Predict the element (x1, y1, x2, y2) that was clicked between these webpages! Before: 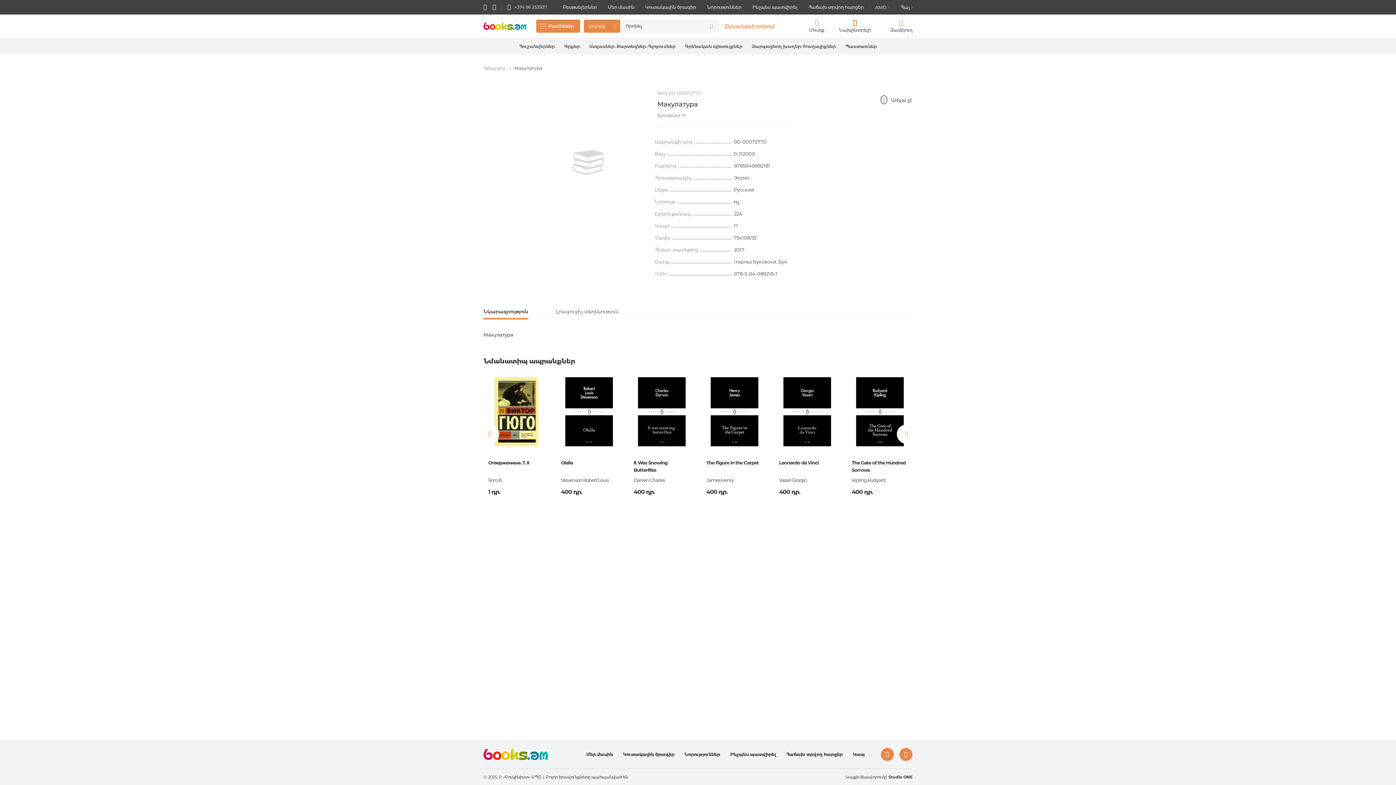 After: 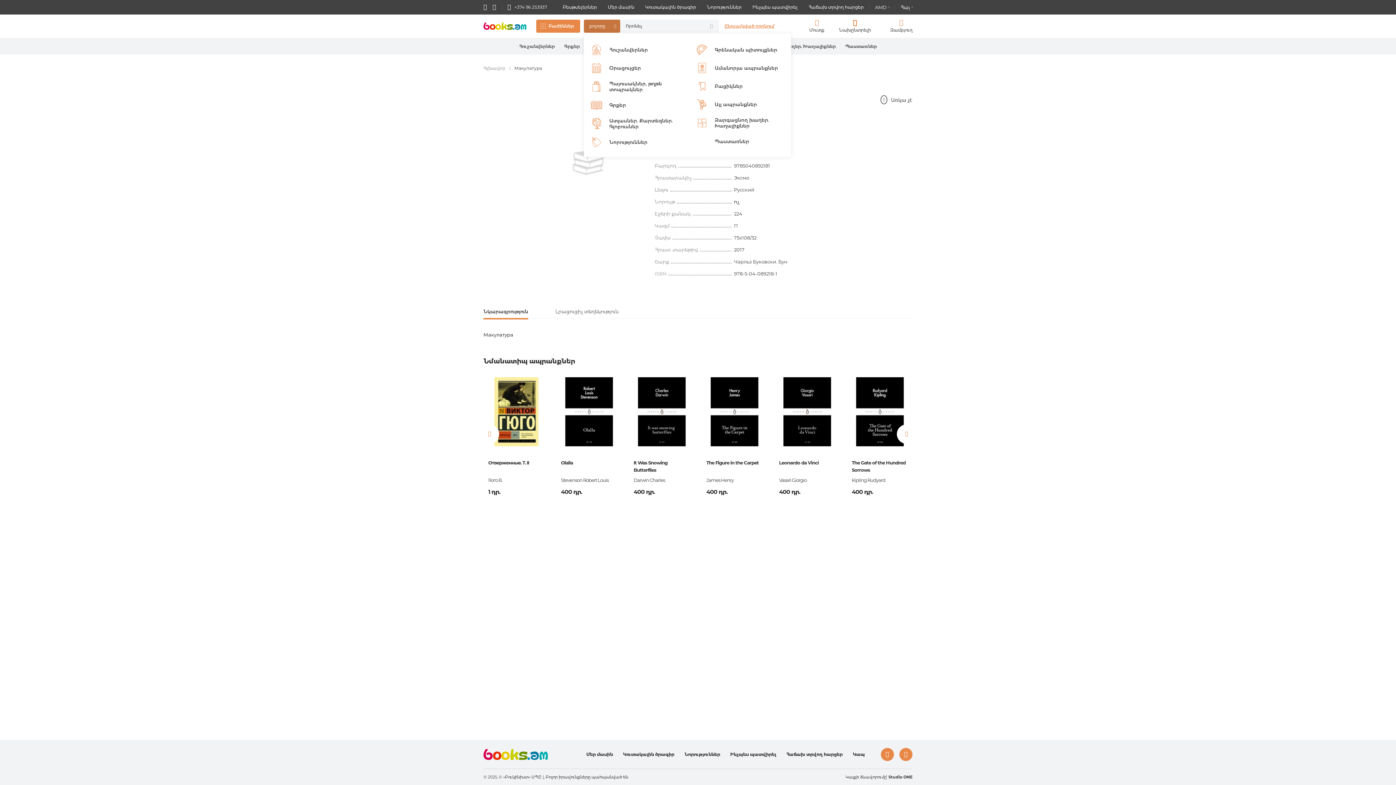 Action: bbox: (584, 19, 620, 32) label: բոլորը